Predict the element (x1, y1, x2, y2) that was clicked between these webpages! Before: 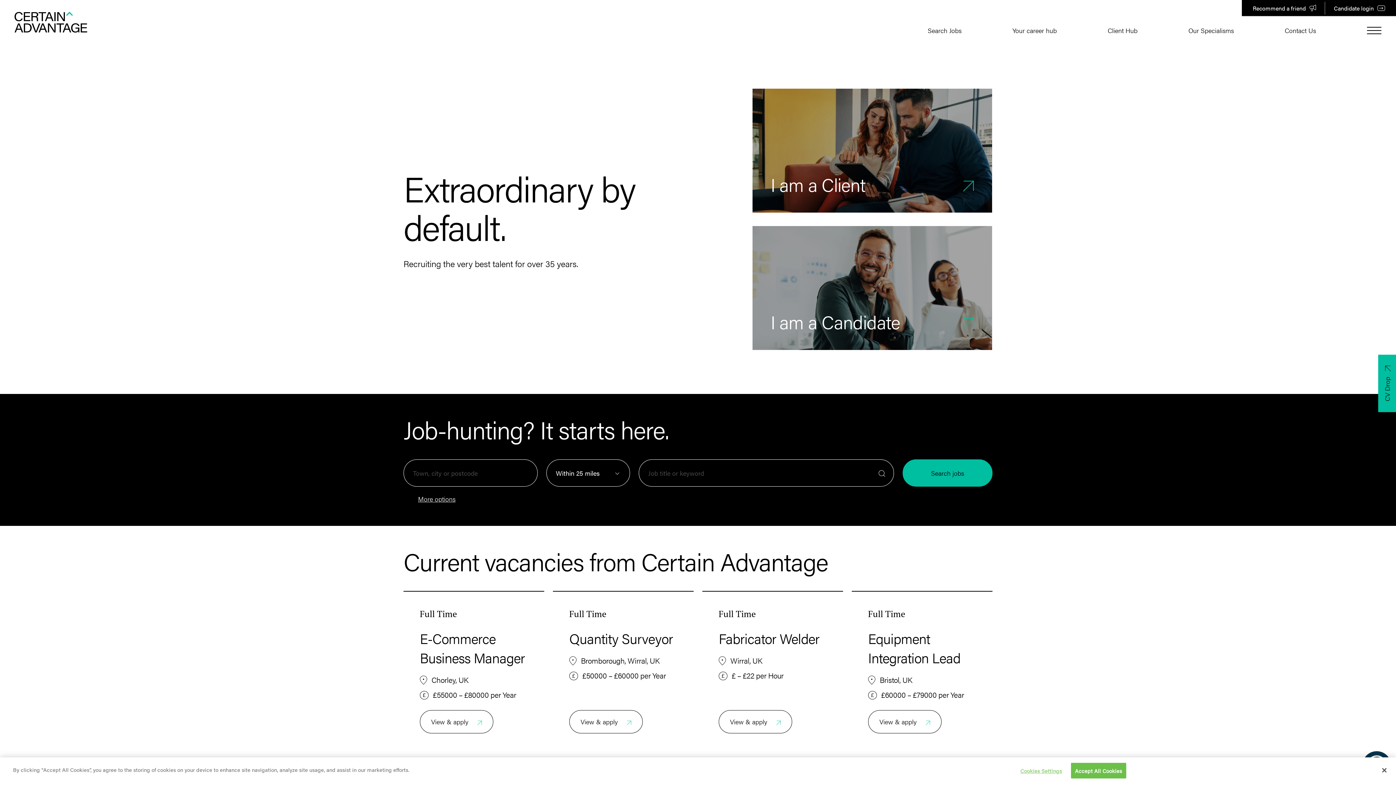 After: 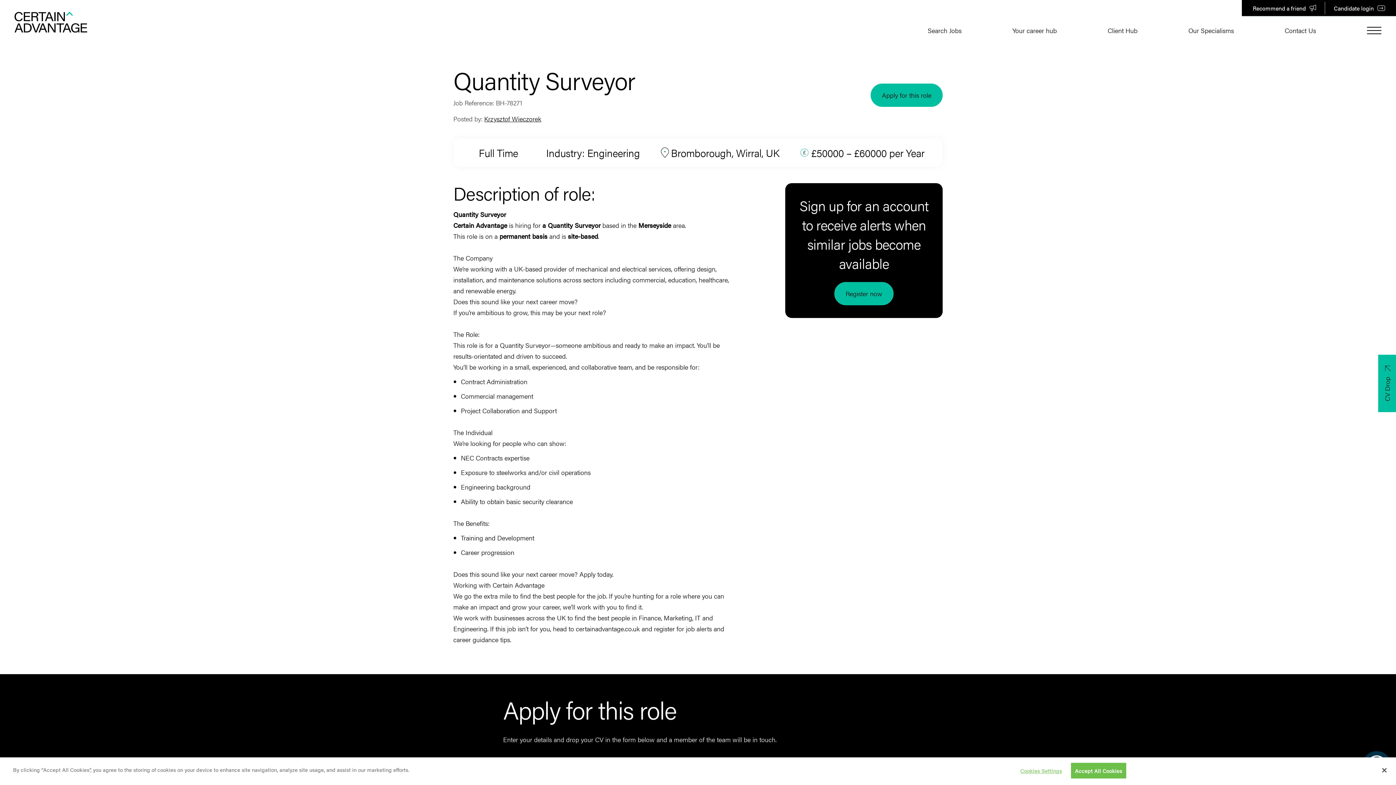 Action: label: View & apply bbox: (569, 710, 642, 733)